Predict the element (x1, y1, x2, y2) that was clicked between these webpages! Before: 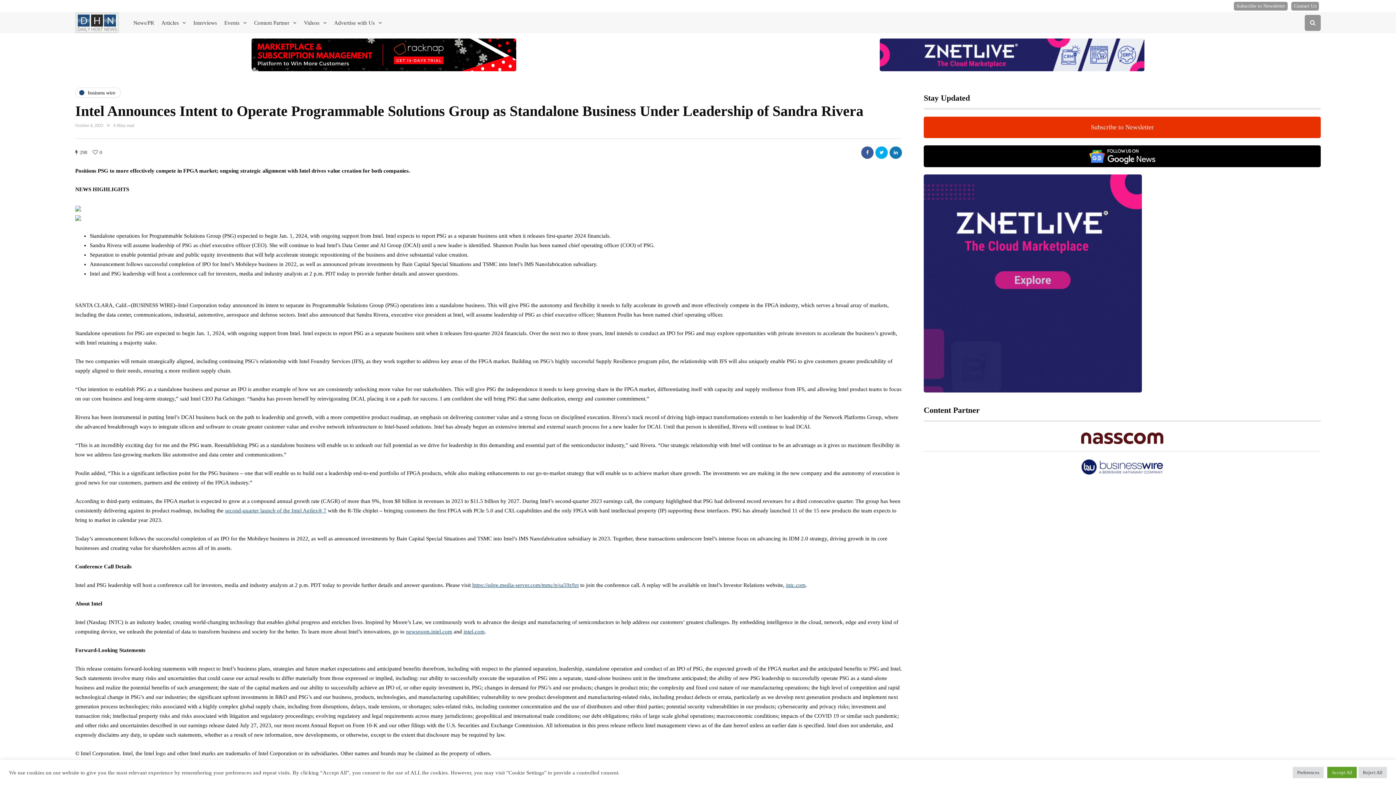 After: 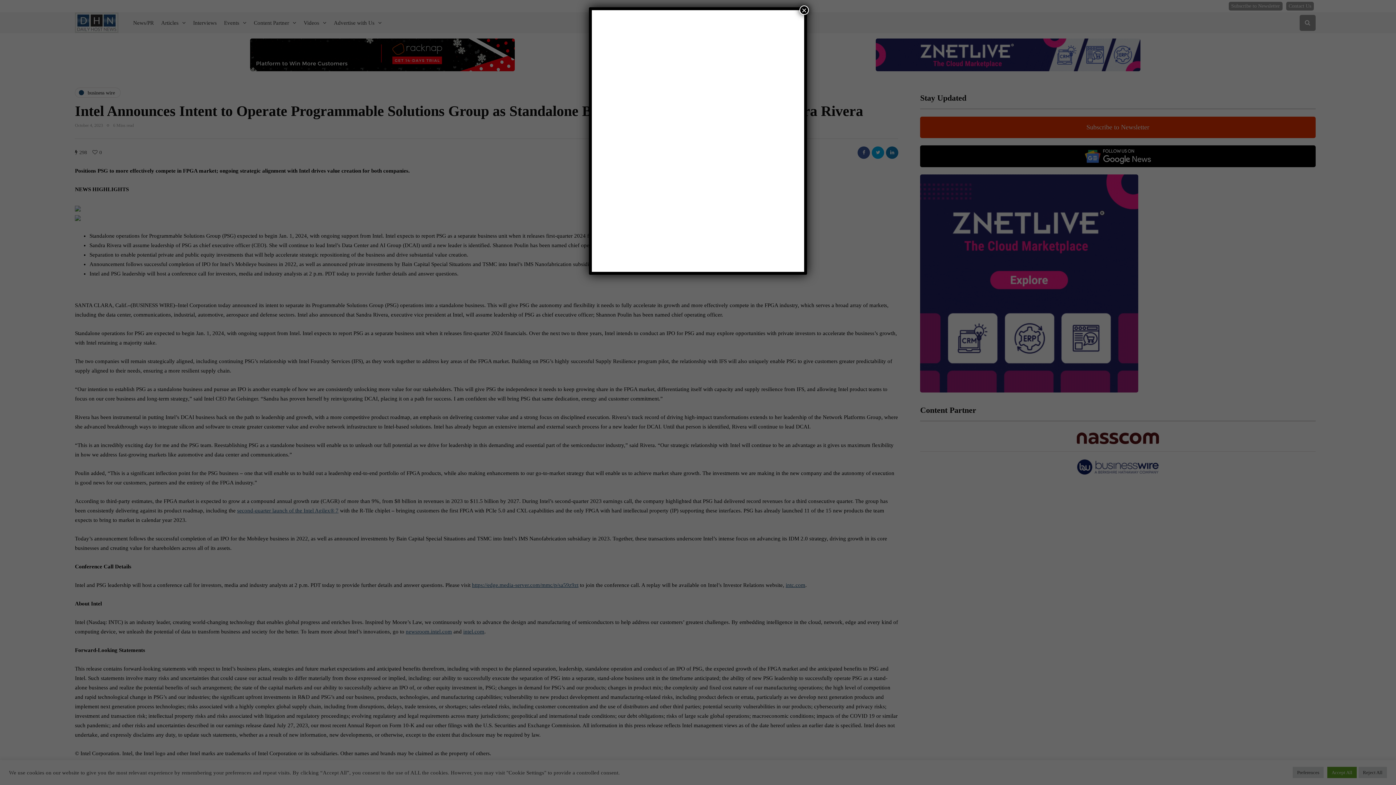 Action: bbox: (923, 116, 1321, 138) label: Subscribe to Newsletter